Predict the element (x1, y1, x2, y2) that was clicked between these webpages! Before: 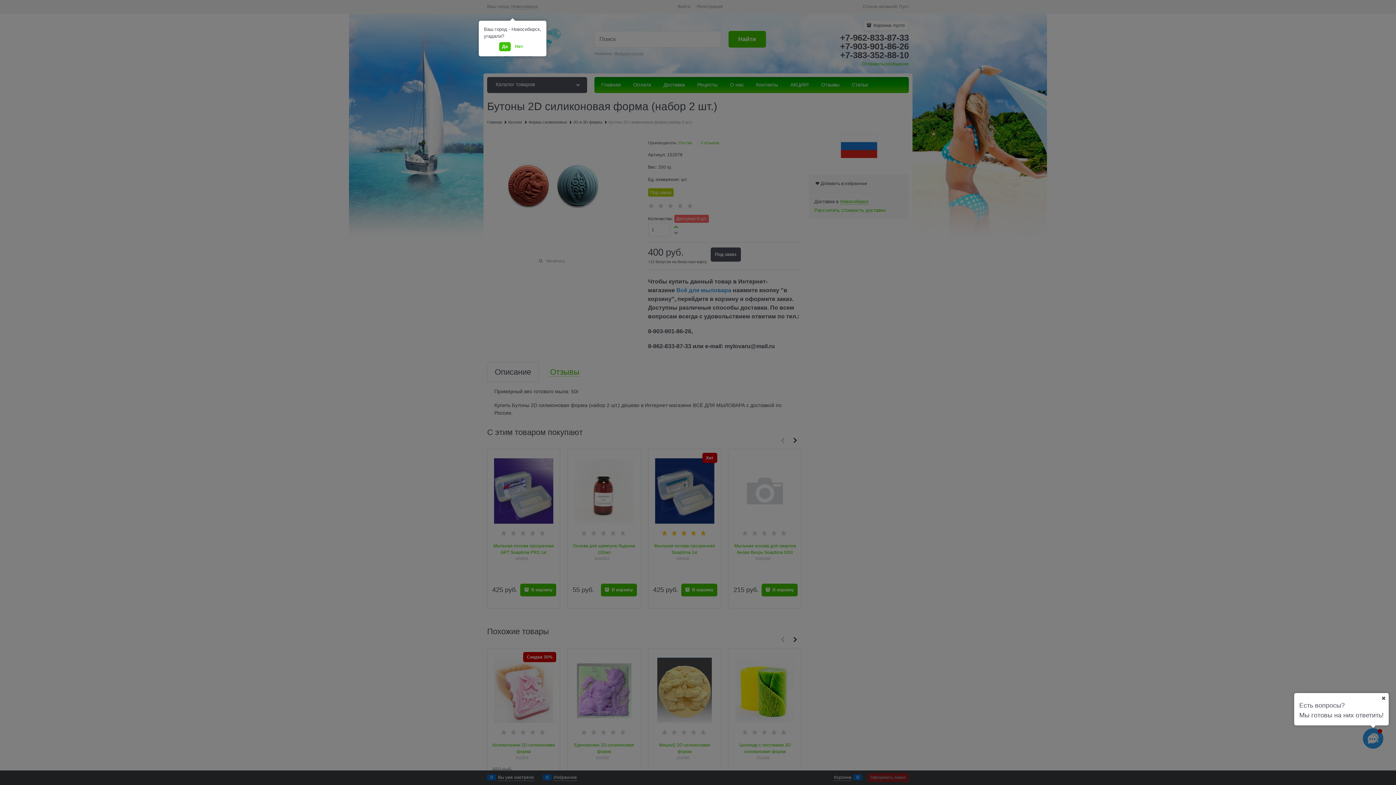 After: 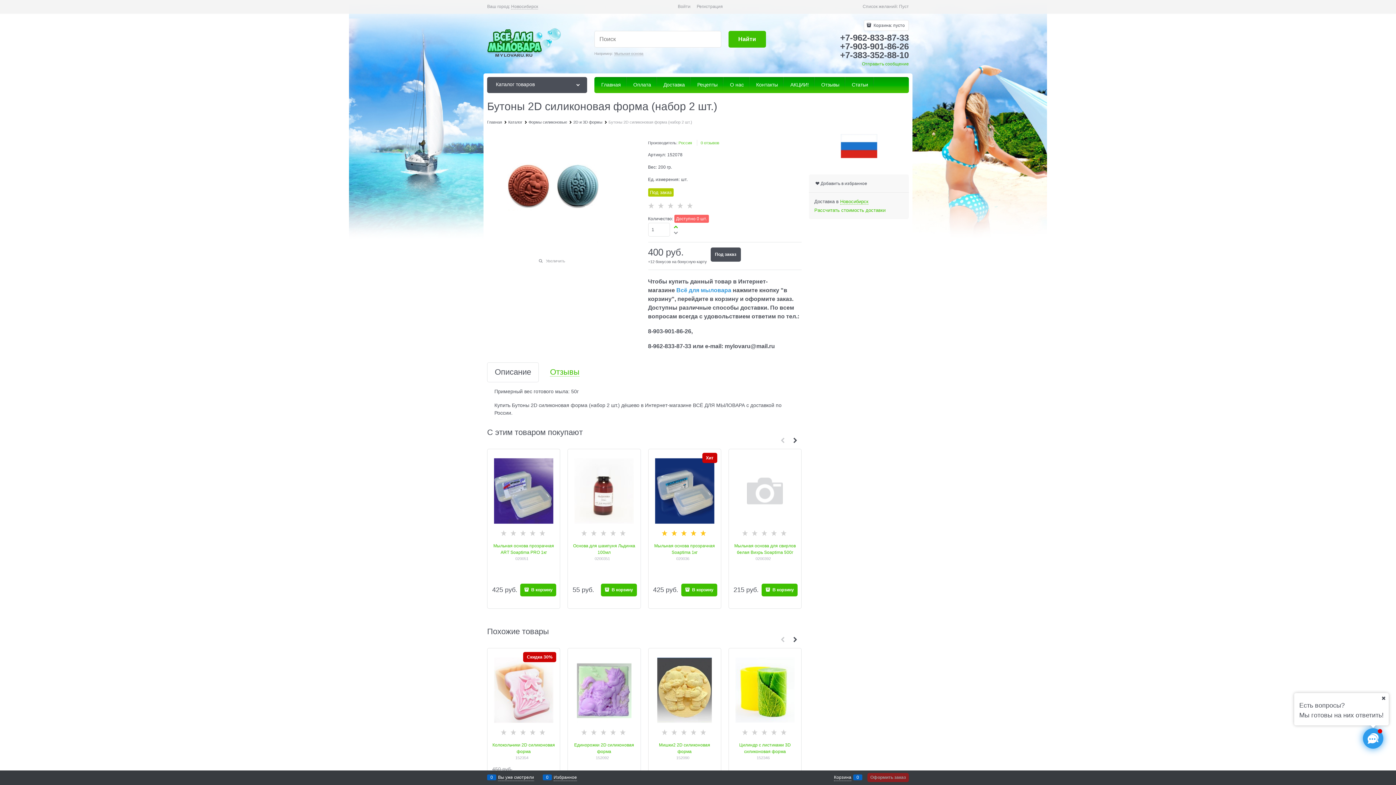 Action: label: Да bbox: (499, 42, 510, 51)